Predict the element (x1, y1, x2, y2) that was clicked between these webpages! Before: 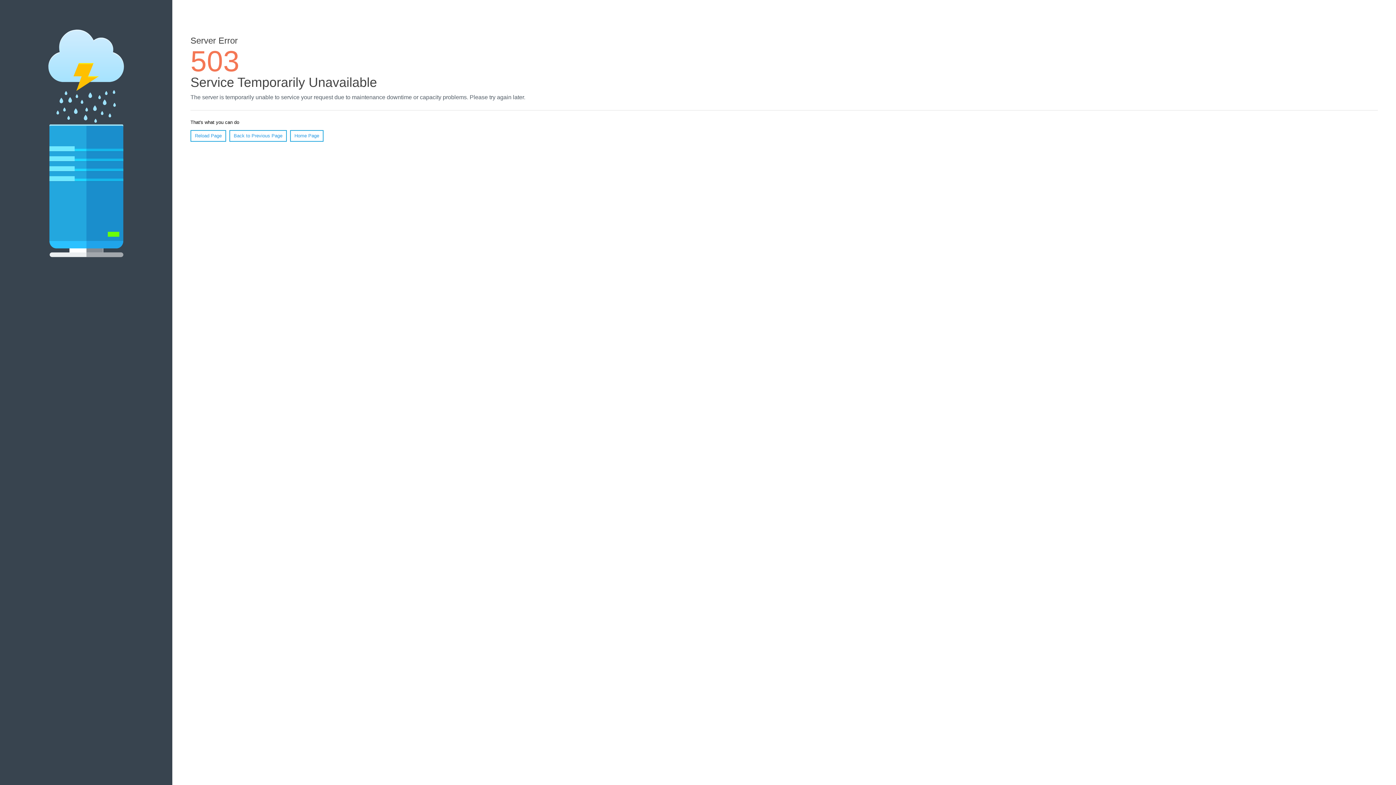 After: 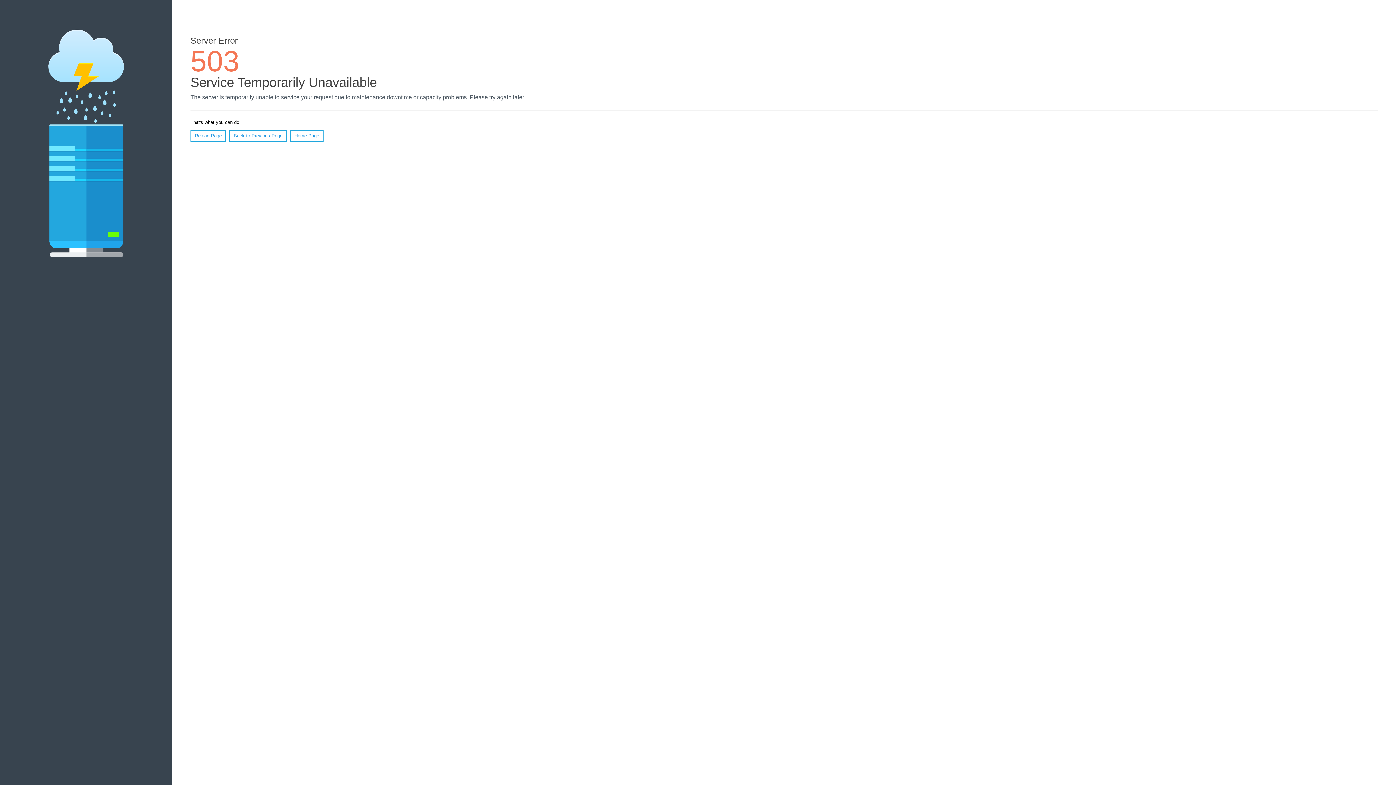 Action: label: Reload Page bbox: (190, 130, 226, 141)